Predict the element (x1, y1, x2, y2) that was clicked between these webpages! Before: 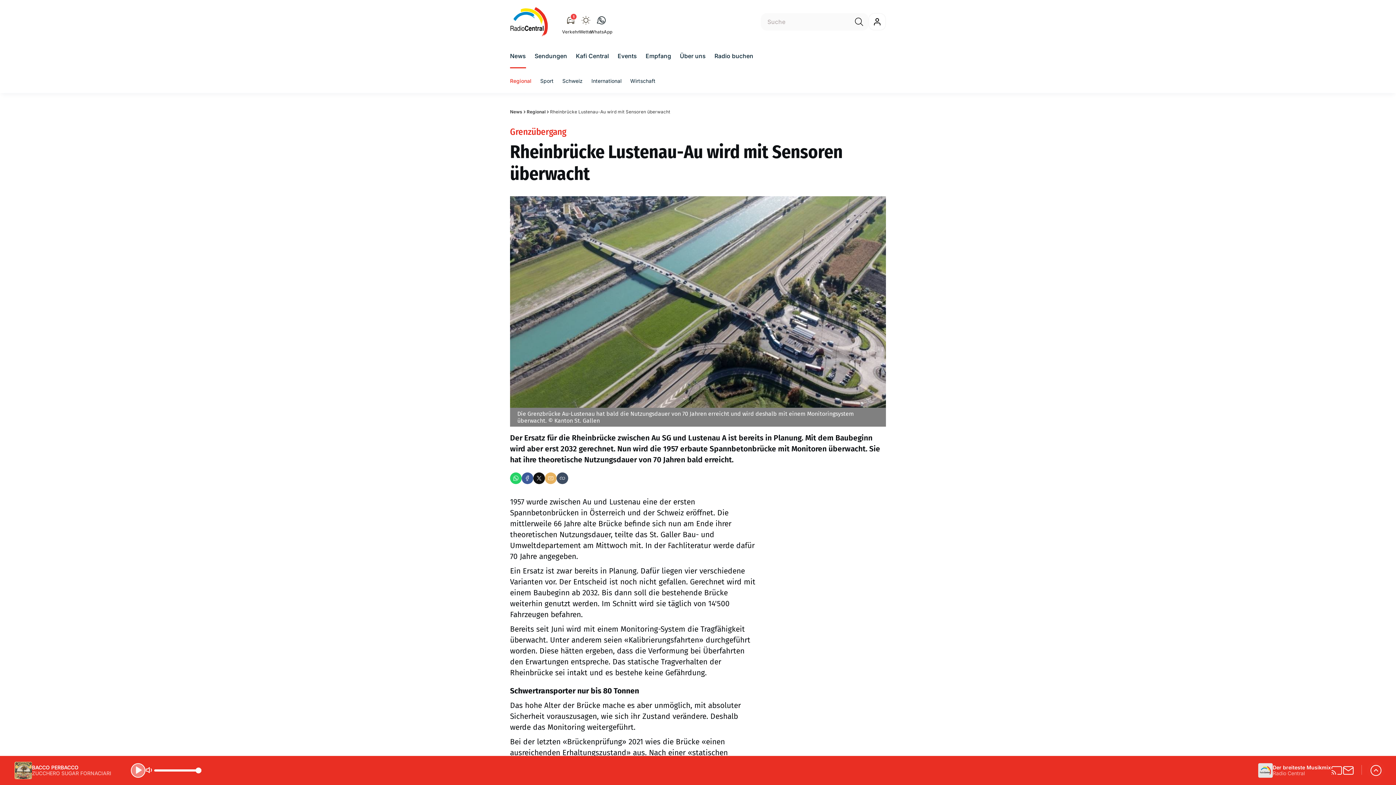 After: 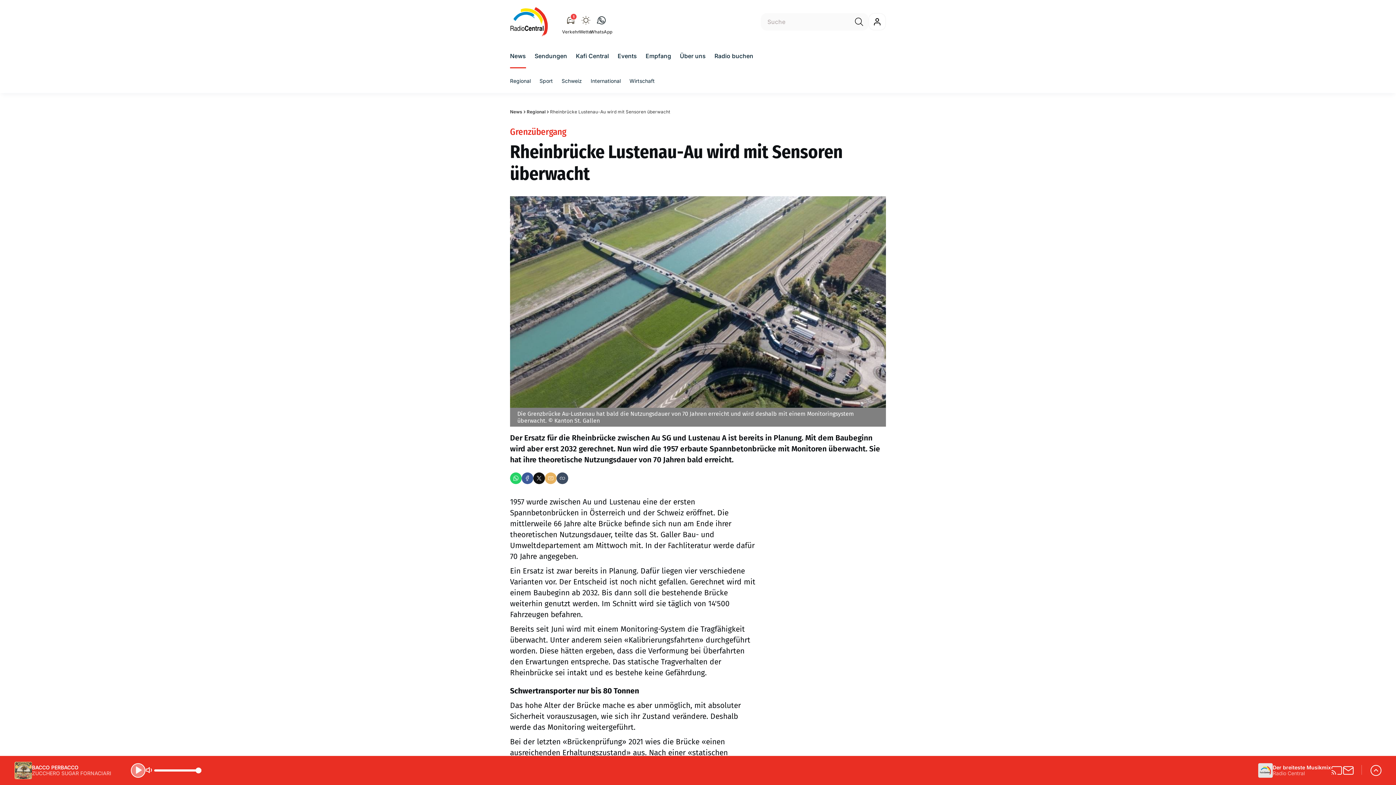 Action: bbox: (510, 51, 526, 60) label: News